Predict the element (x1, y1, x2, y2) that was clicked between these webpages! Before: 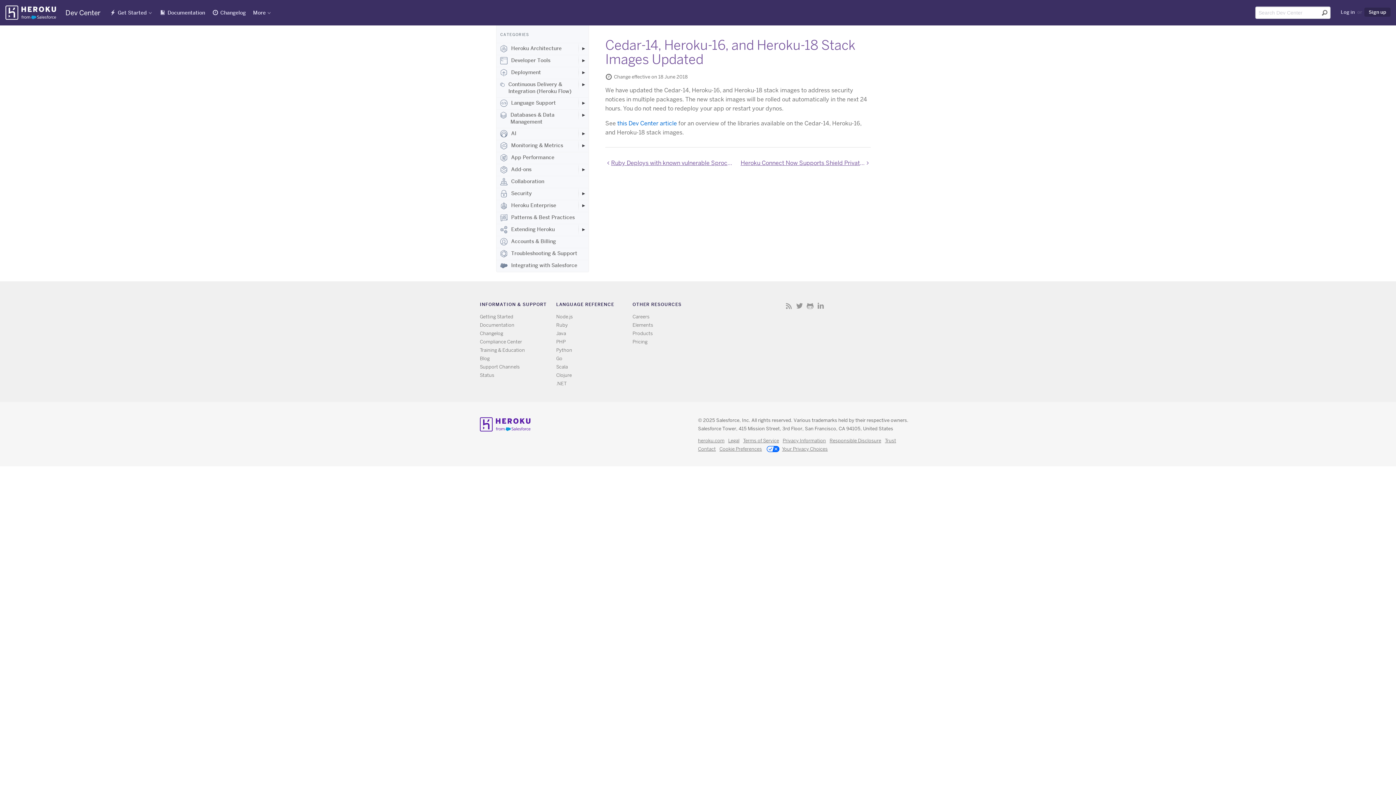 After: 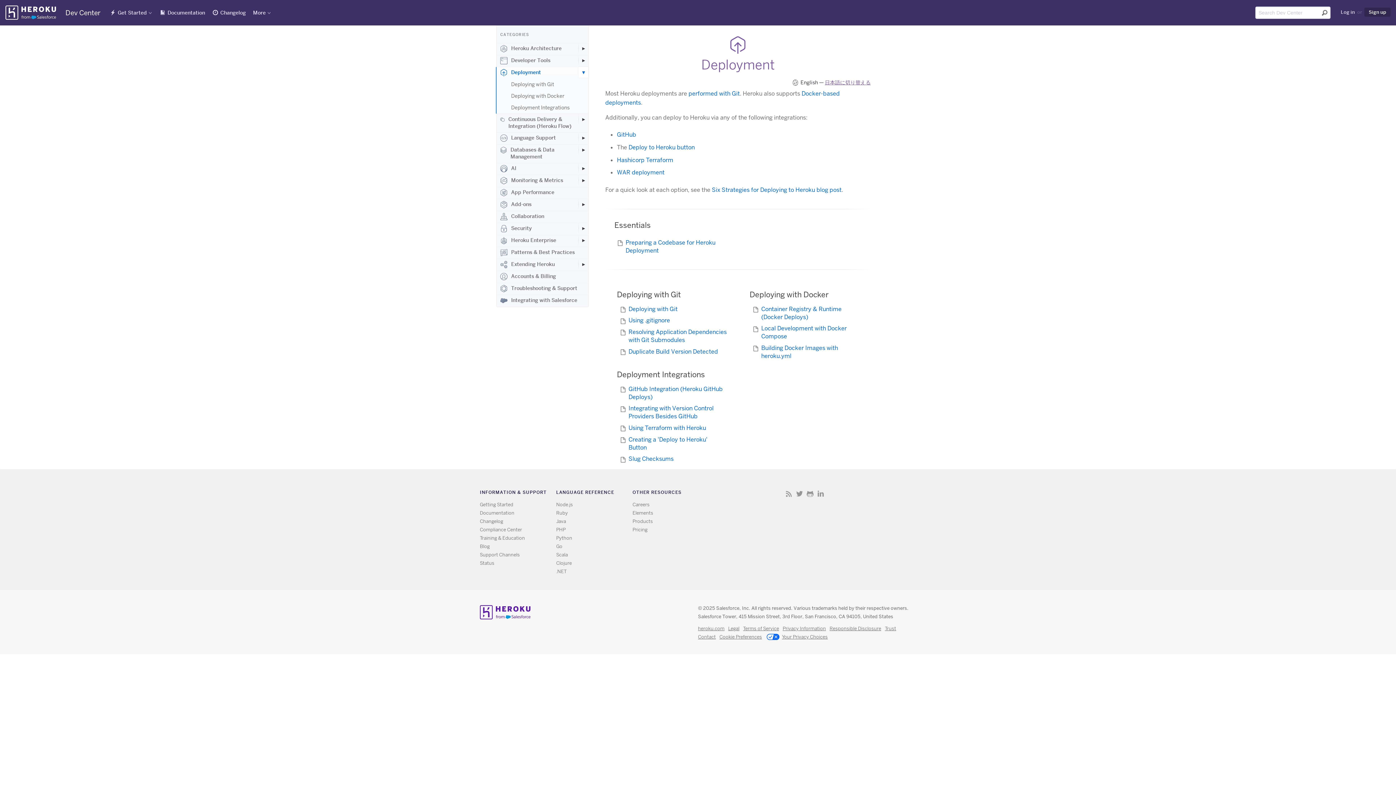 Action: bbox: (496, 66, 588, 78) label: Deployment